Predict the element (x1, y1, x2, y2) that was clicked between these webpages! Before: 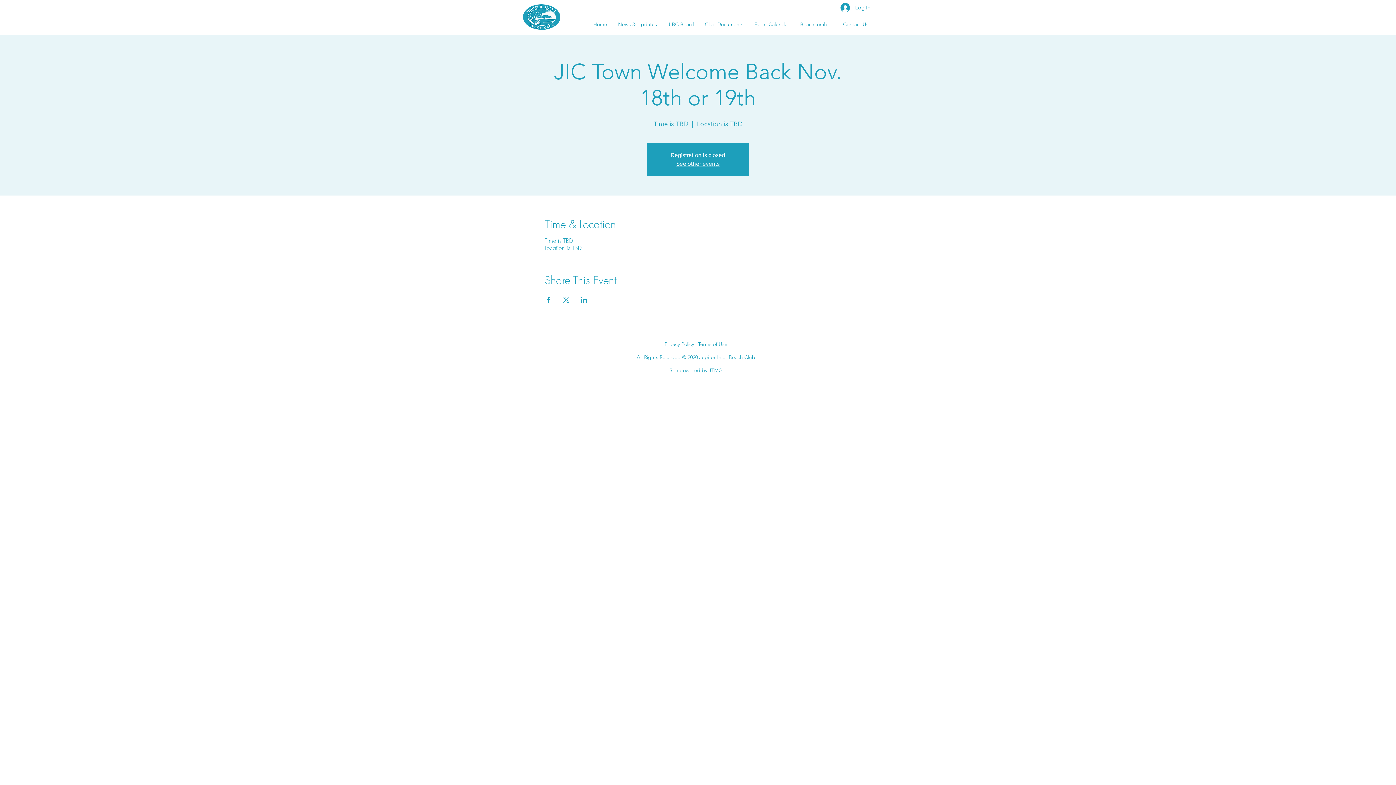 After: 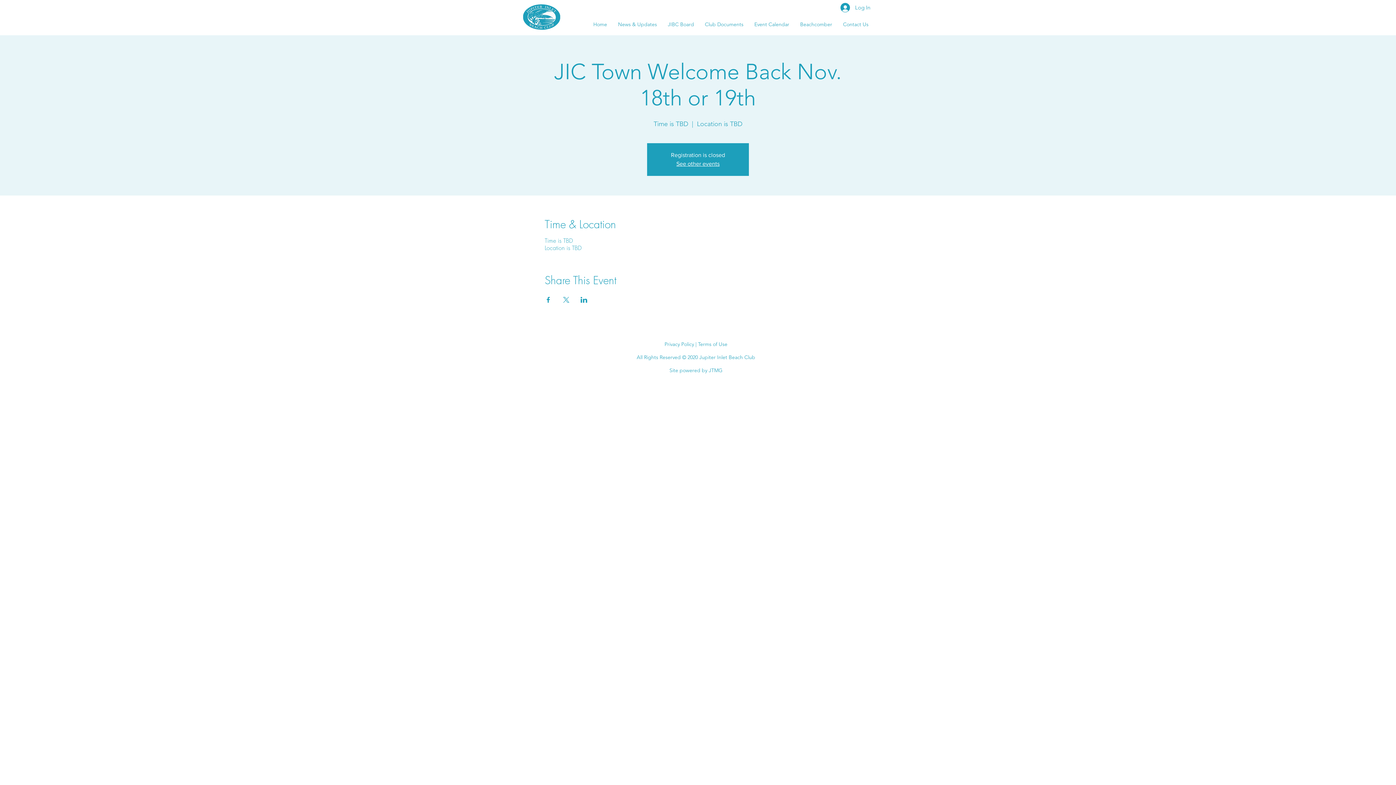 Action: label: Share event on X bbox: (562, 297, 569, 302)